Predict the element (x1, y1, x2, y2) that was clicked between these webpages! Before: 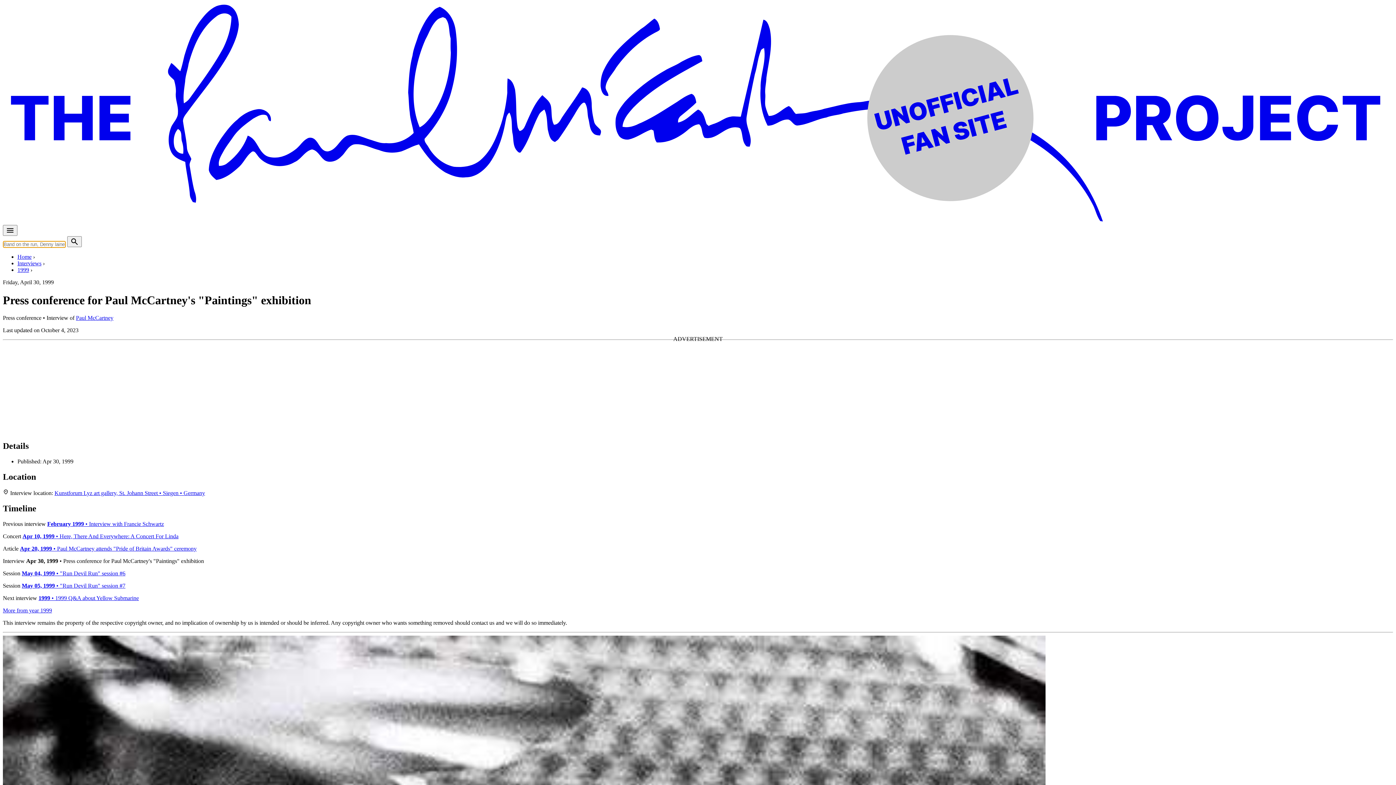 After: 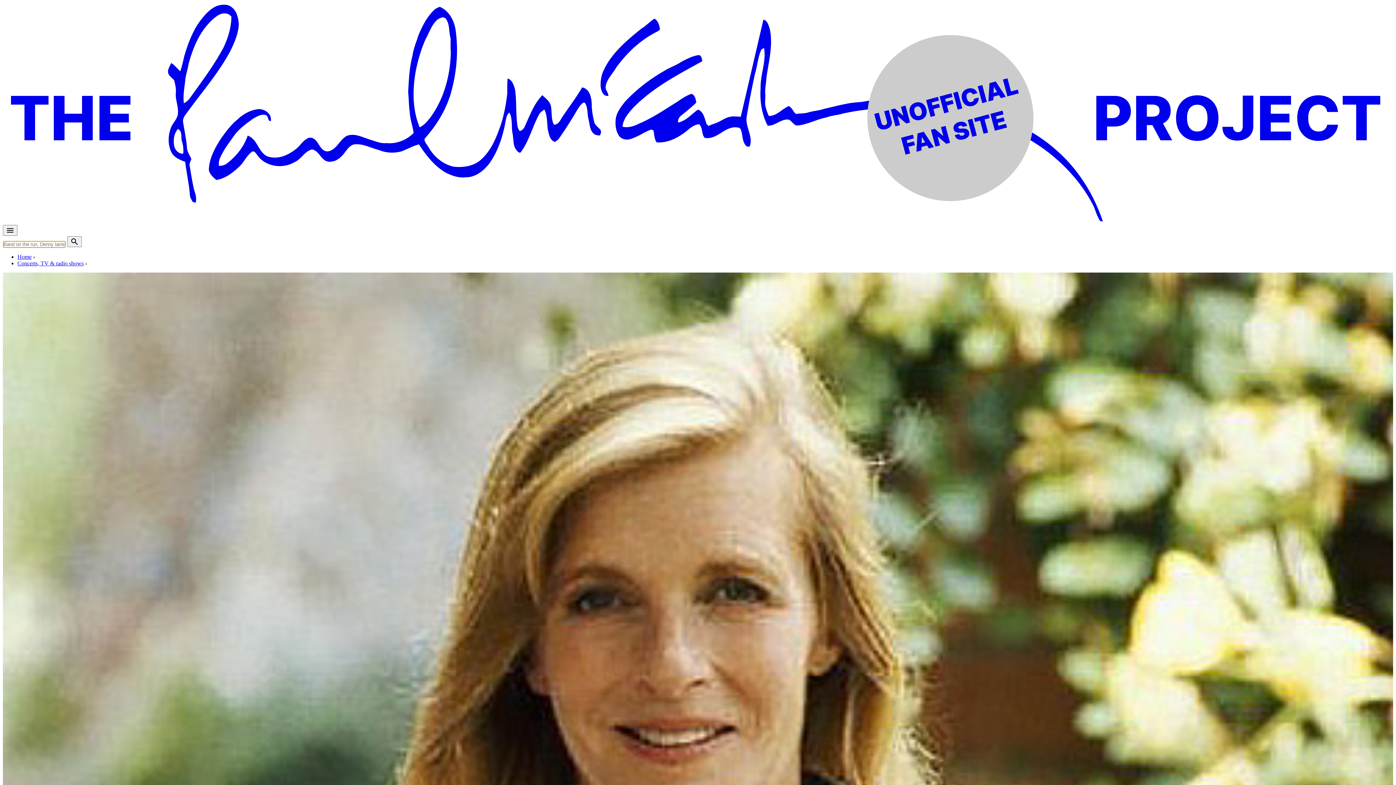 Action: label: Apr 10, 1999 • Here, There And Everywhere: A Concert For Linda bbox: (22, 533, 178, 539)